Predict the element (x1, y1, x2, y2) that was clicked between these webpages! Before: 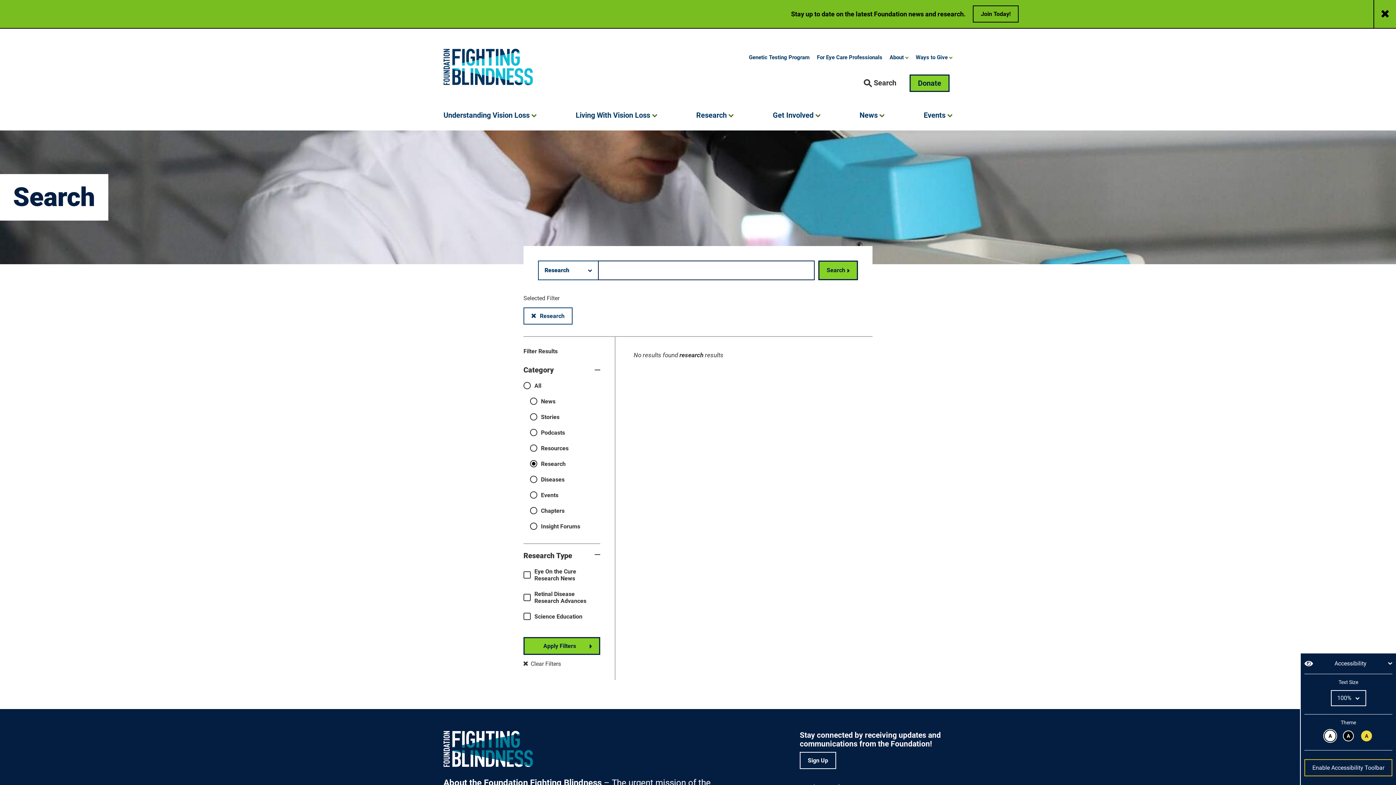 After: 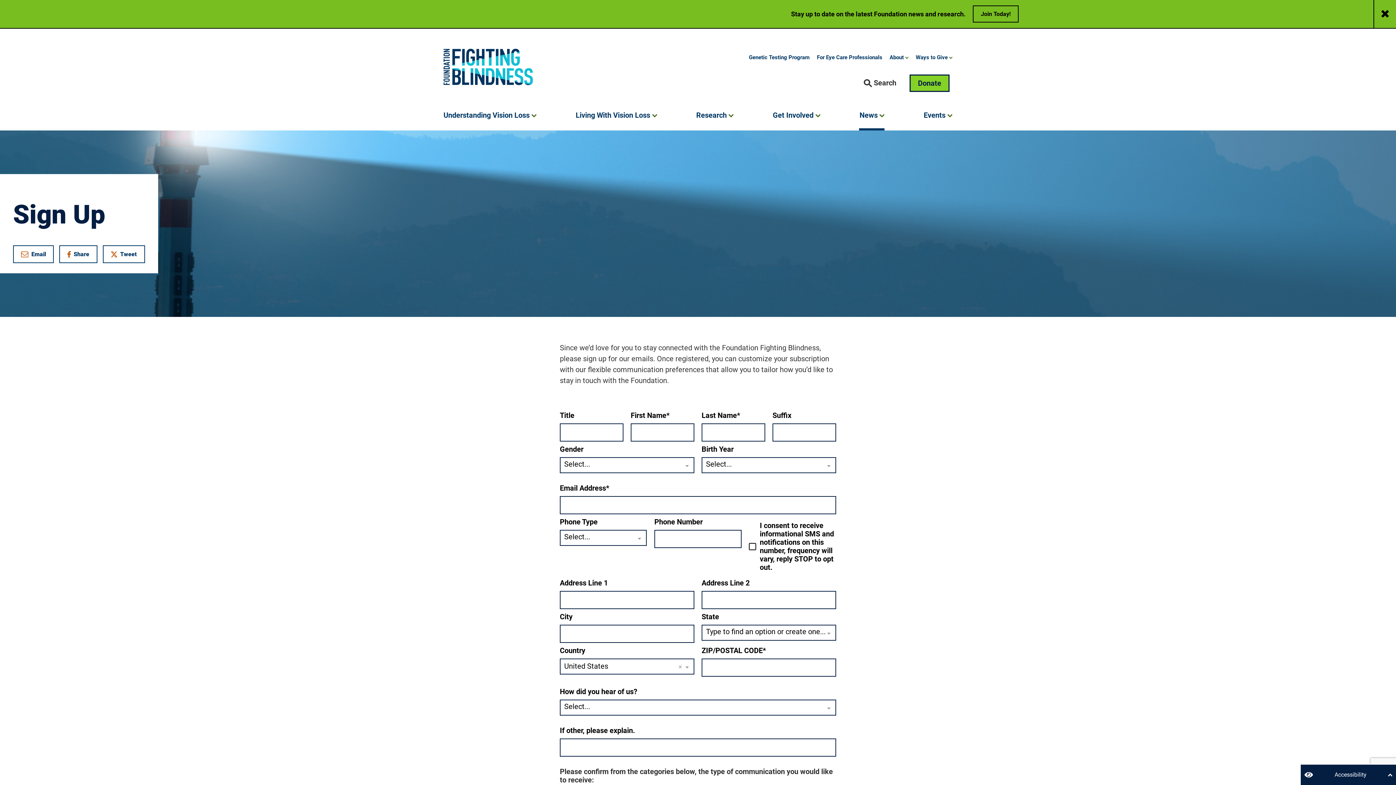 Action: label: Join Today! bbox: (973, 5, 1018, 22)